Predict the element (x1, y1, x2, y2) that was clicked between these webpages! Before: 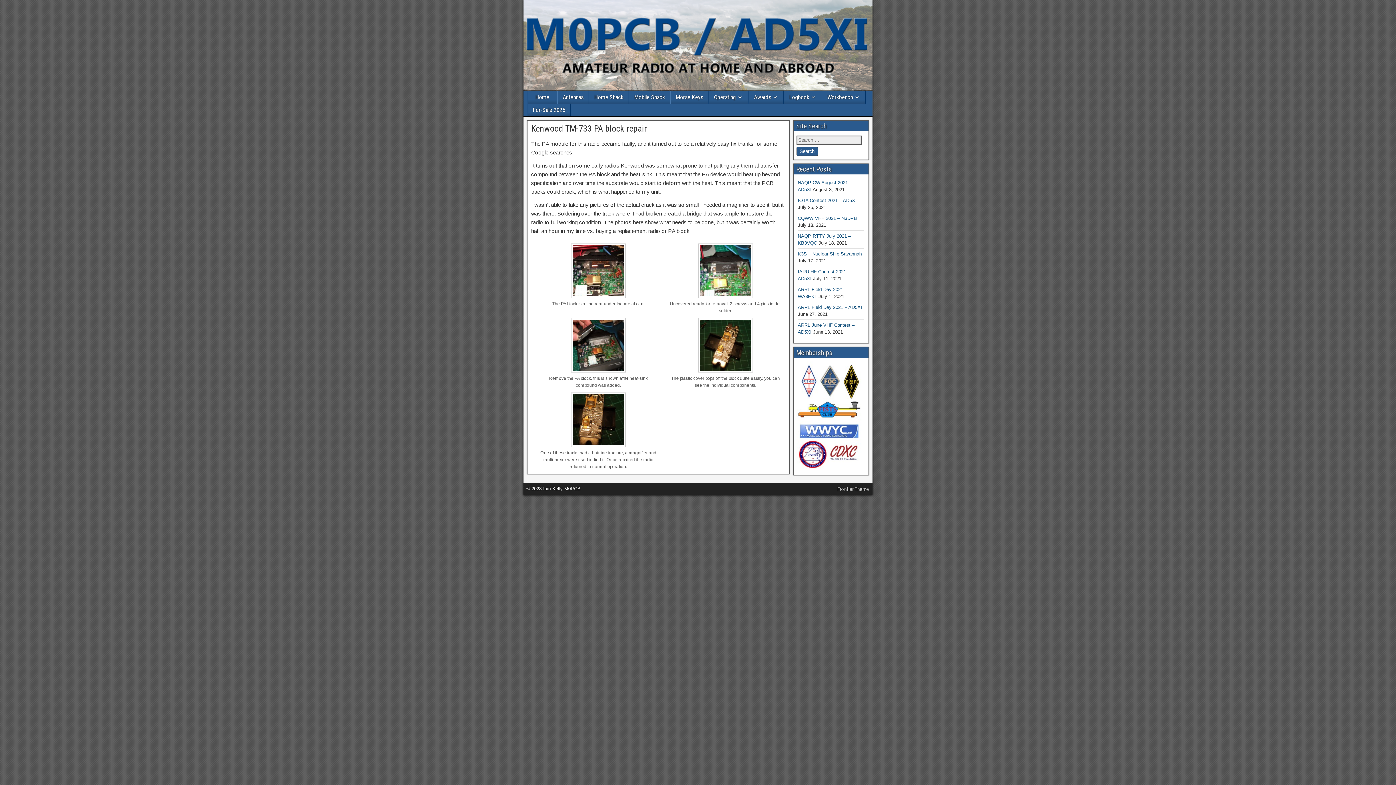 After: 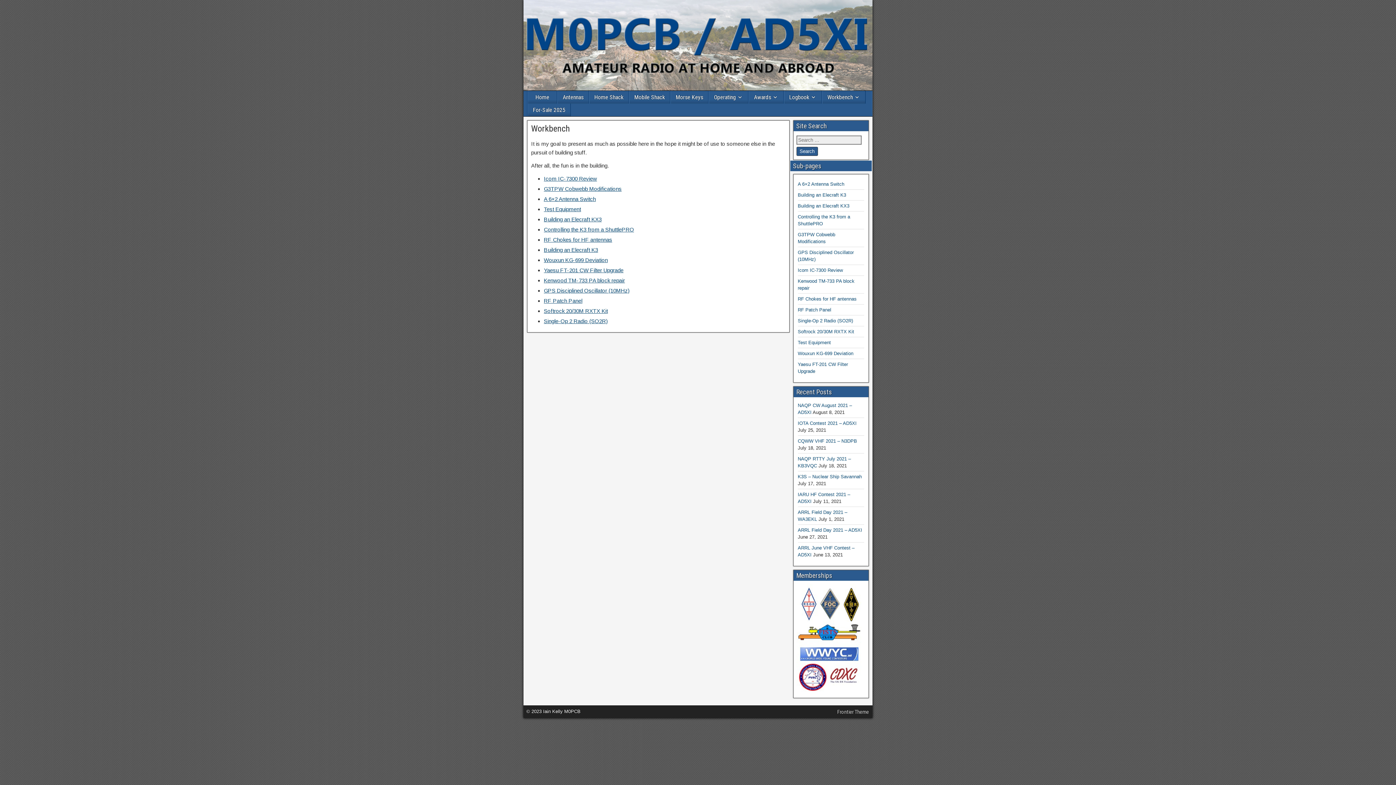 Action: bbox: (822, 90, 865, 103) label: Workbench